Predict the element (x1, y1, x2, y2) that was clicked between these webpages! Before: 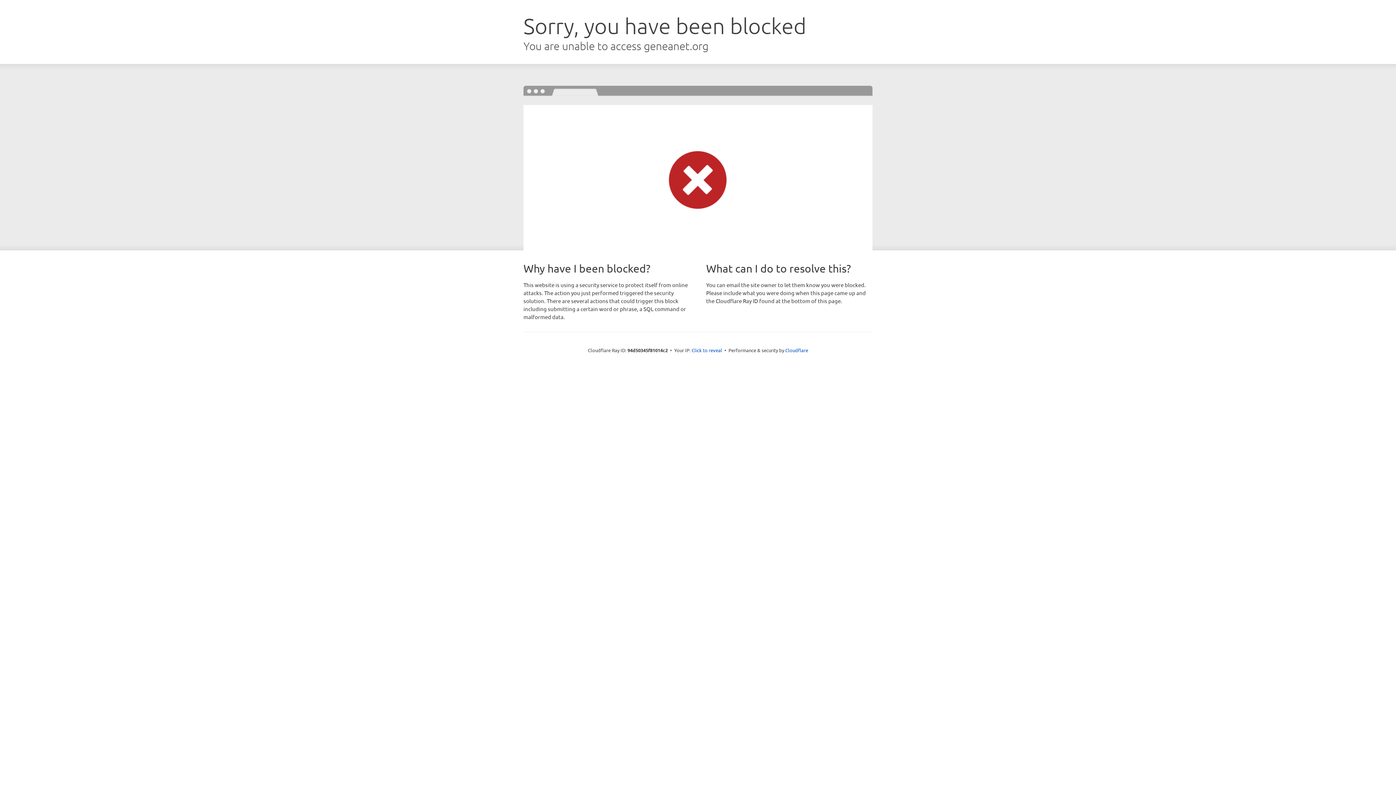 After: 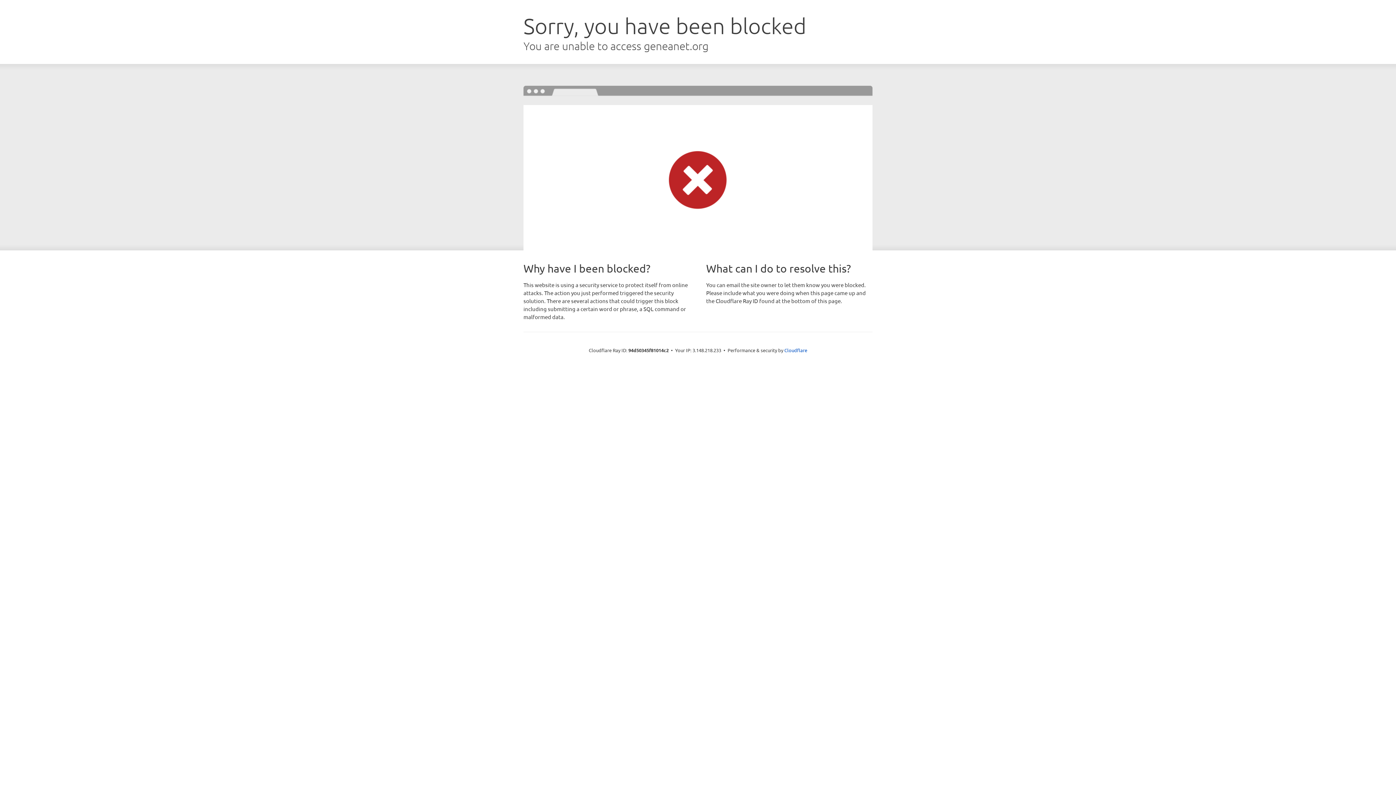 Action: bbox: (691, 346, 722, 353) label: Click to reveal